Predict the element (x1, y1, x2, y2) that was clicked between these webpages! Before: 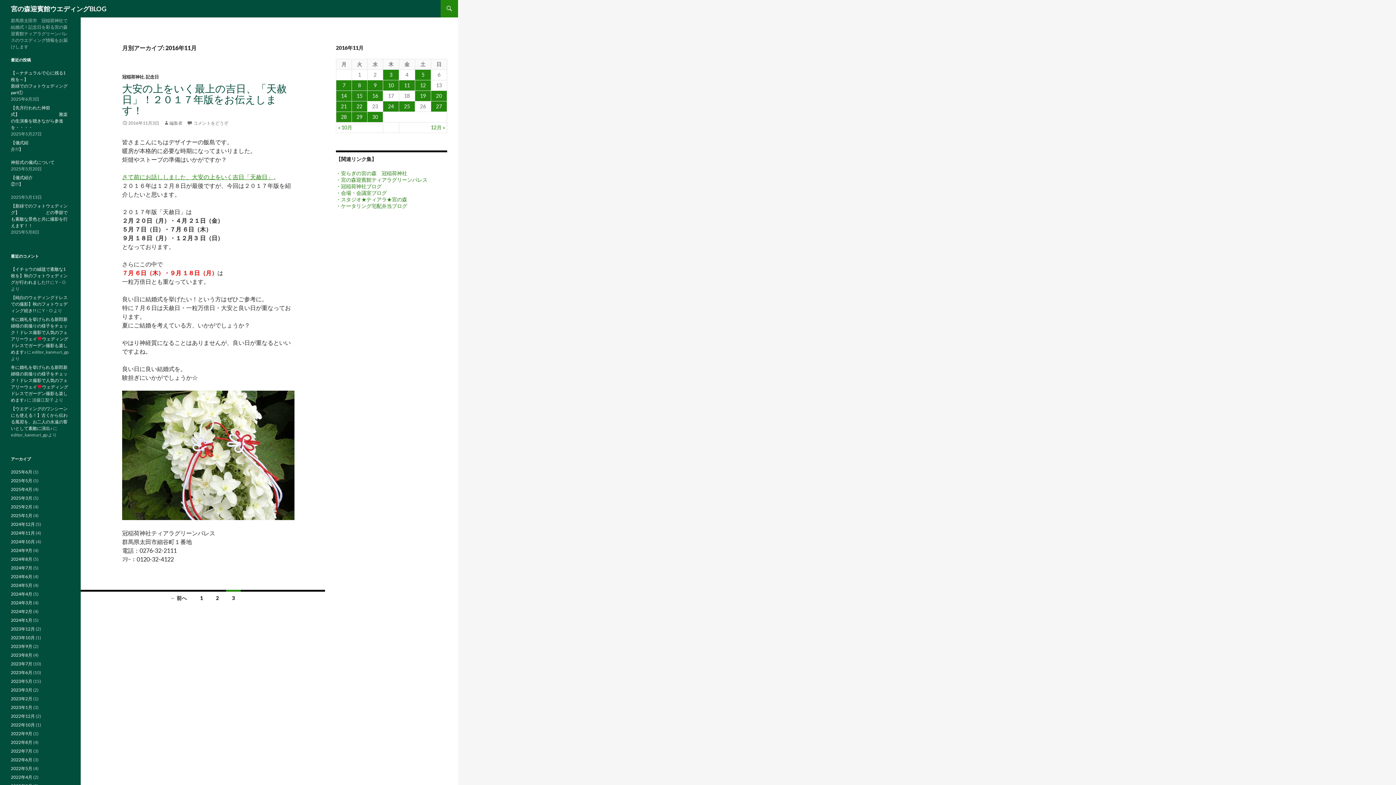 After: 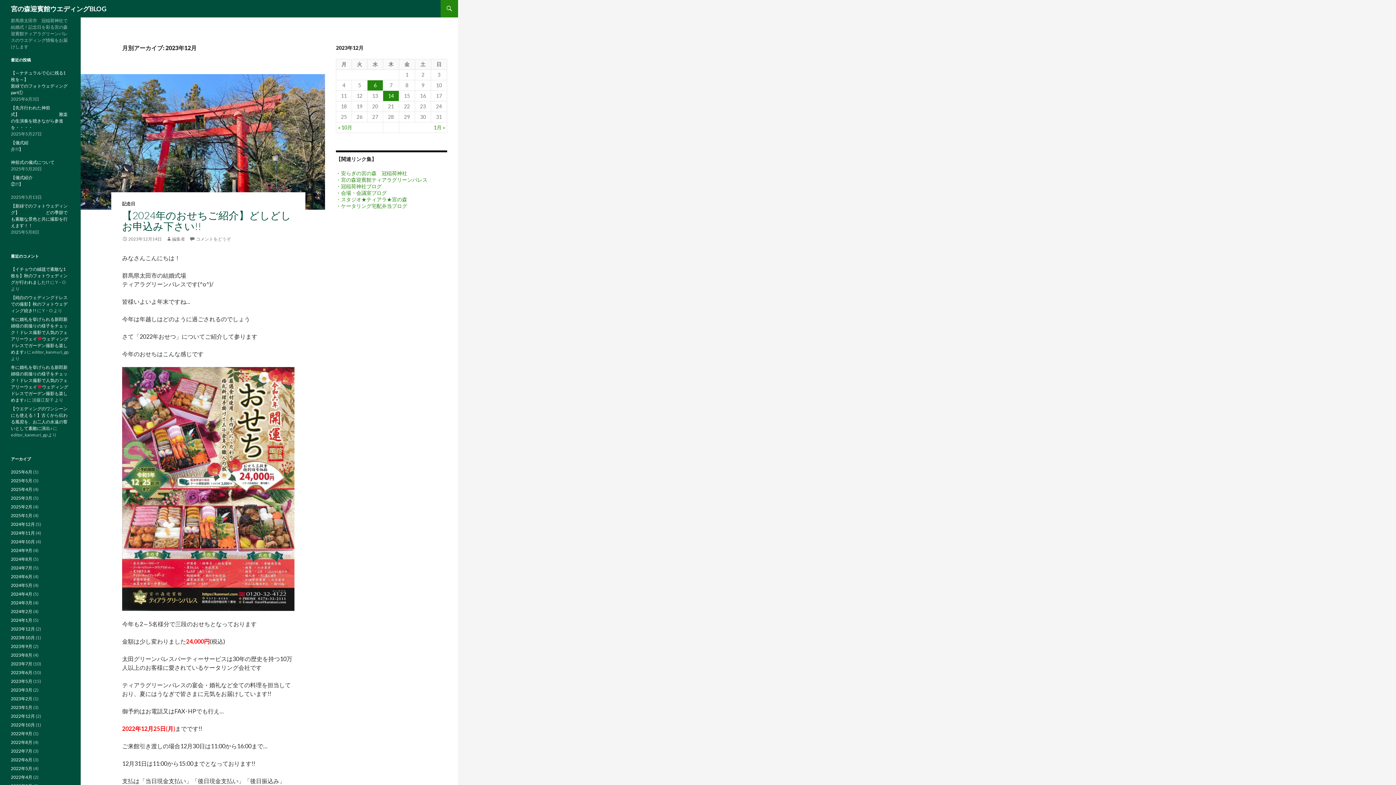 Action: bbox: (10, 626, 34, 632) label: 2023年12月